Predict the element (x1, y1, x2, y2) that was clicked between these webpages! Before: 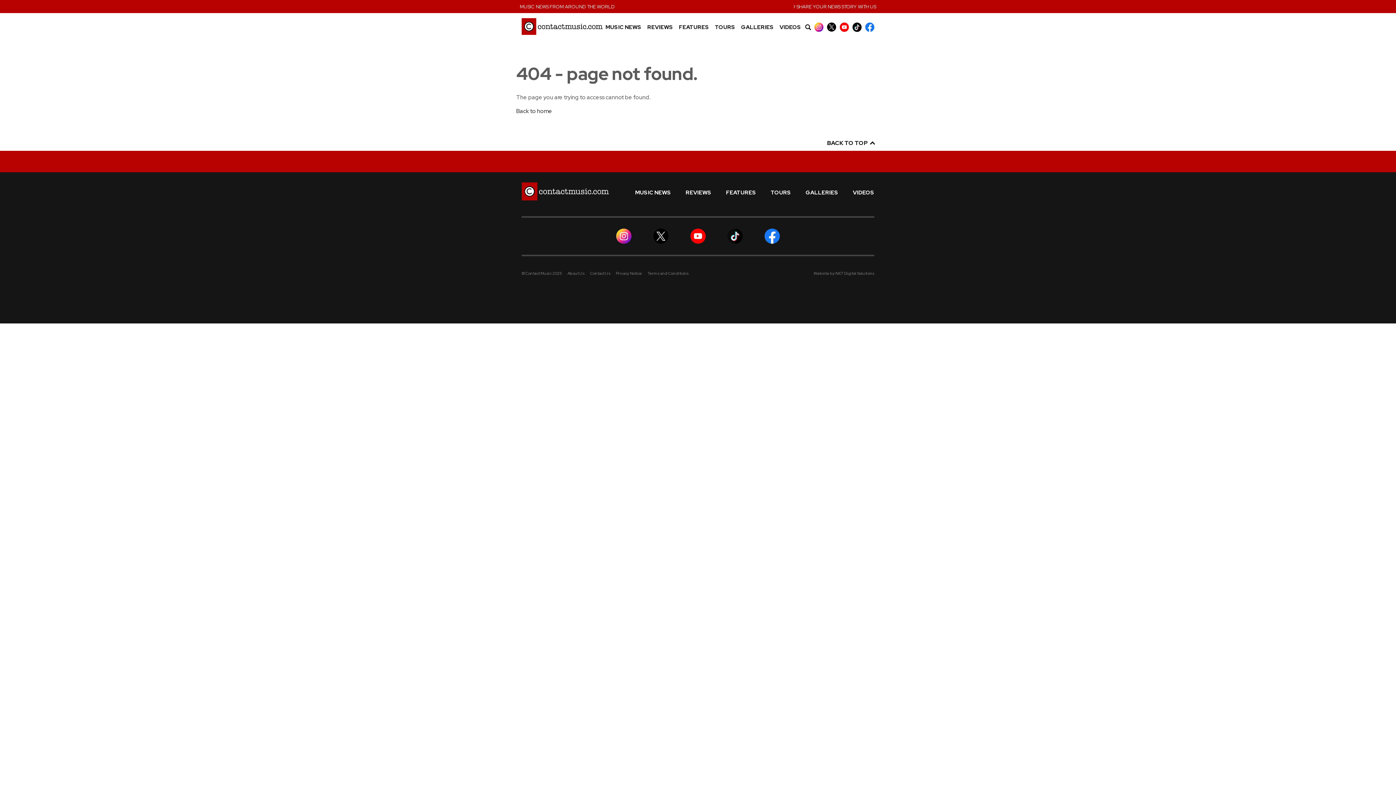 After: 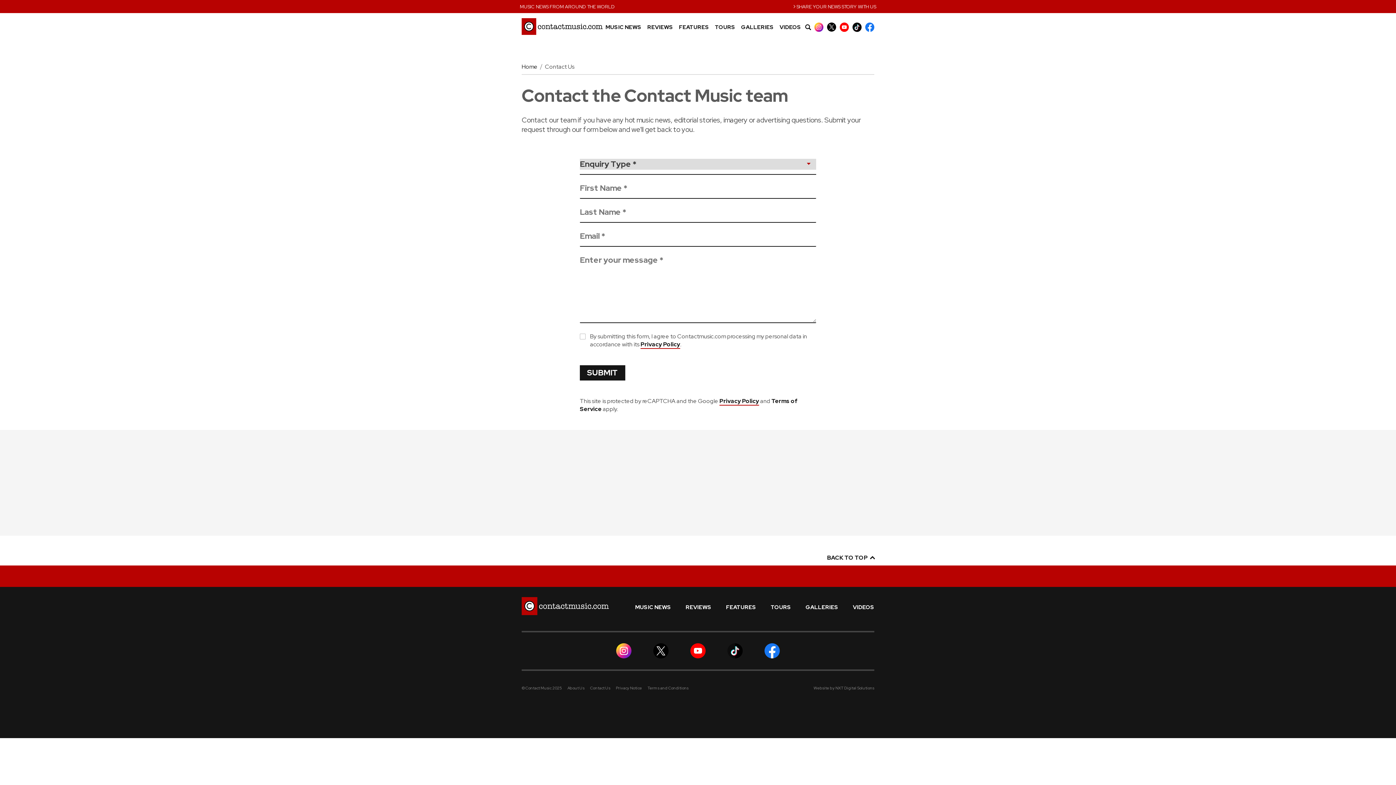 Action: bbox: (789, 0, 880, 13) label: › SHARE YOUR NEWS STORY WITH US